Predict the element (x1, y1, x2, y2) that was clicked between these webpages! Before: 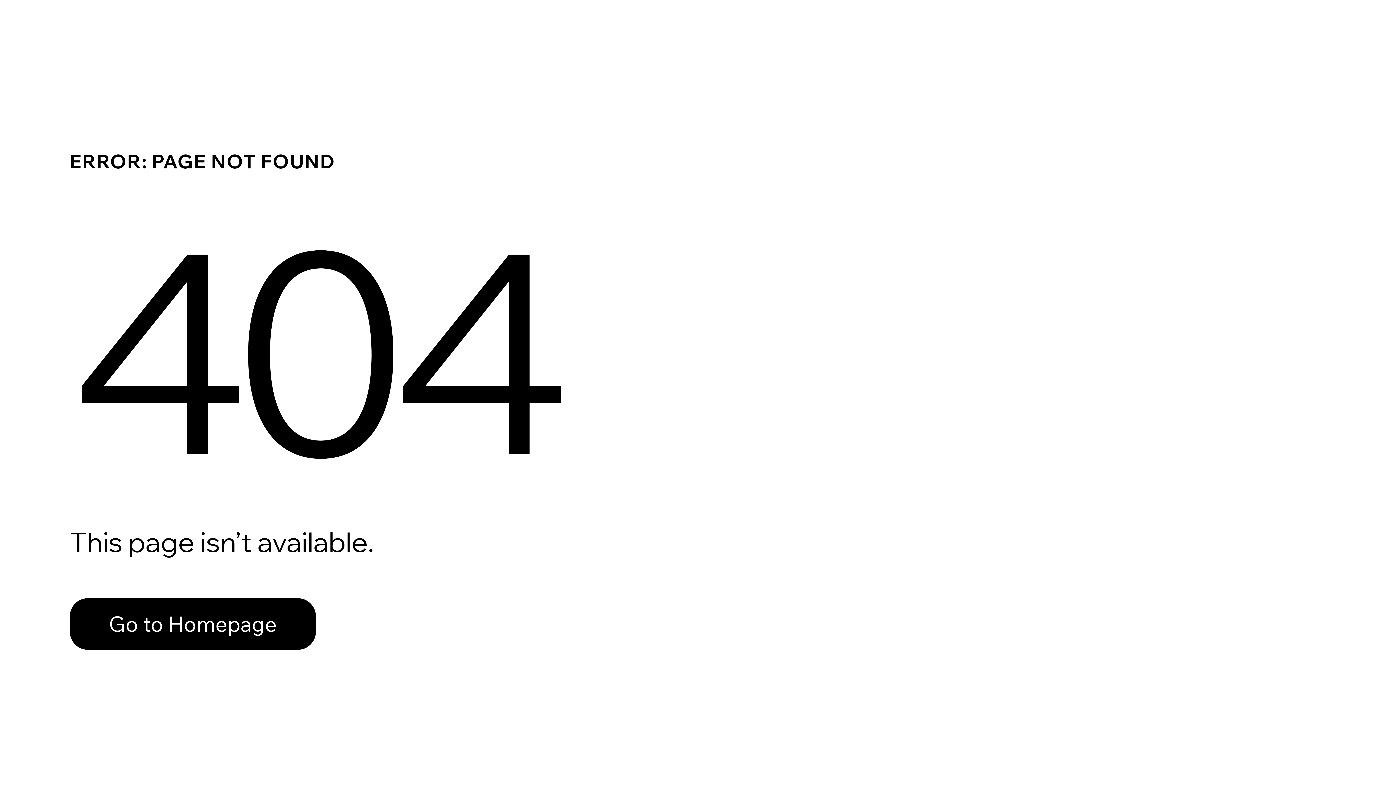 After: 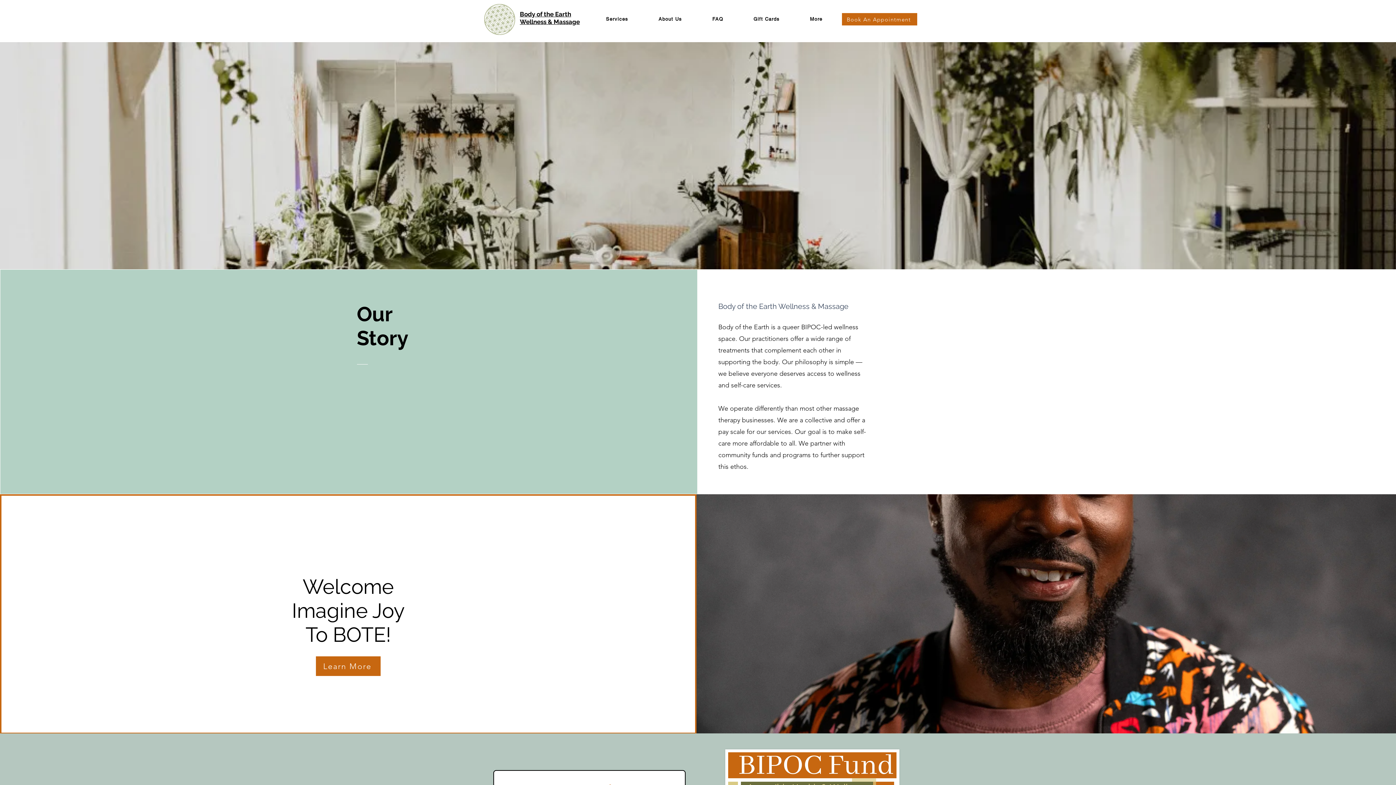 Action: bbox: (69, 582, 768, 659) label: Go to Homepage